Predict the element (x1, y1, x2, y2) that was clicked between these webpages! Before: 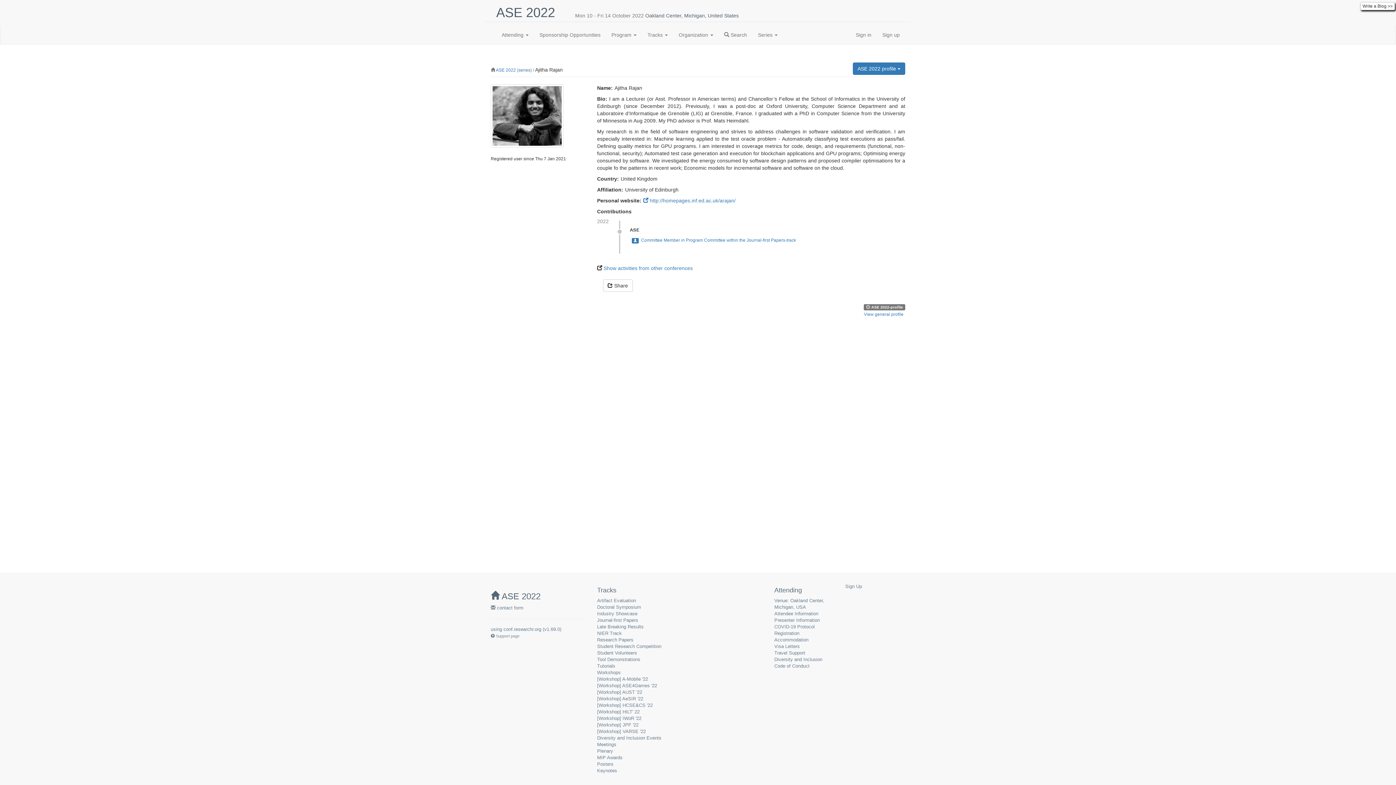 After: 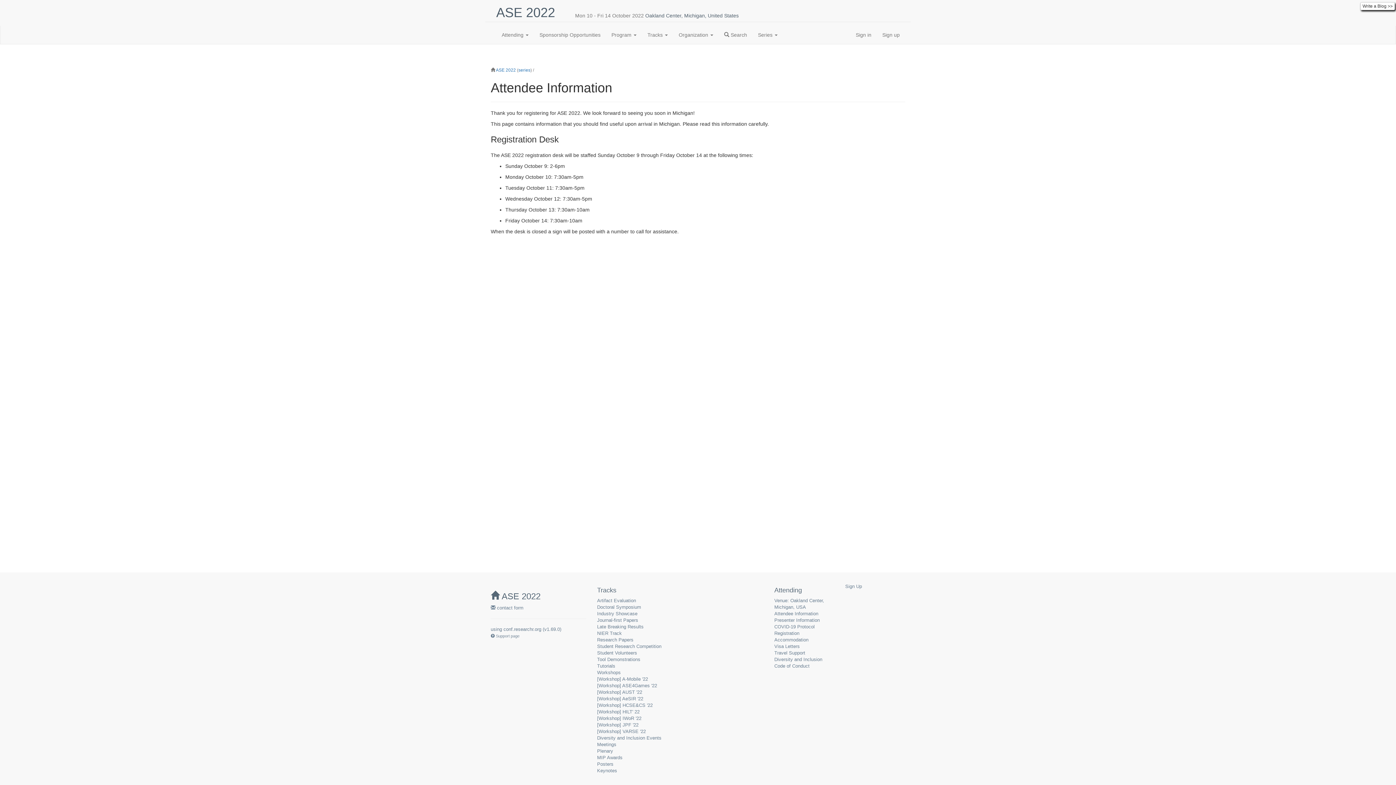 Action: label: Attendee Information bbox: (774, 611, 818, 616)